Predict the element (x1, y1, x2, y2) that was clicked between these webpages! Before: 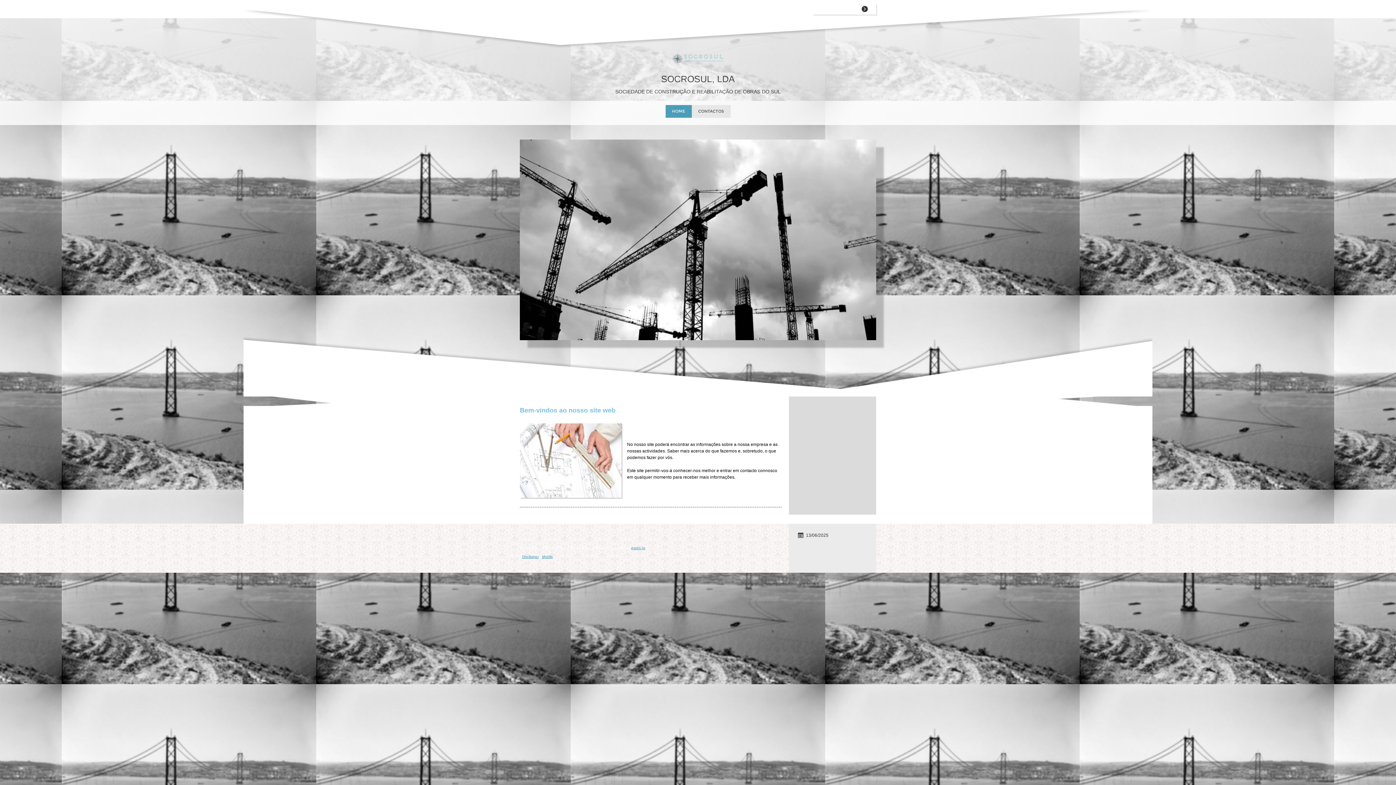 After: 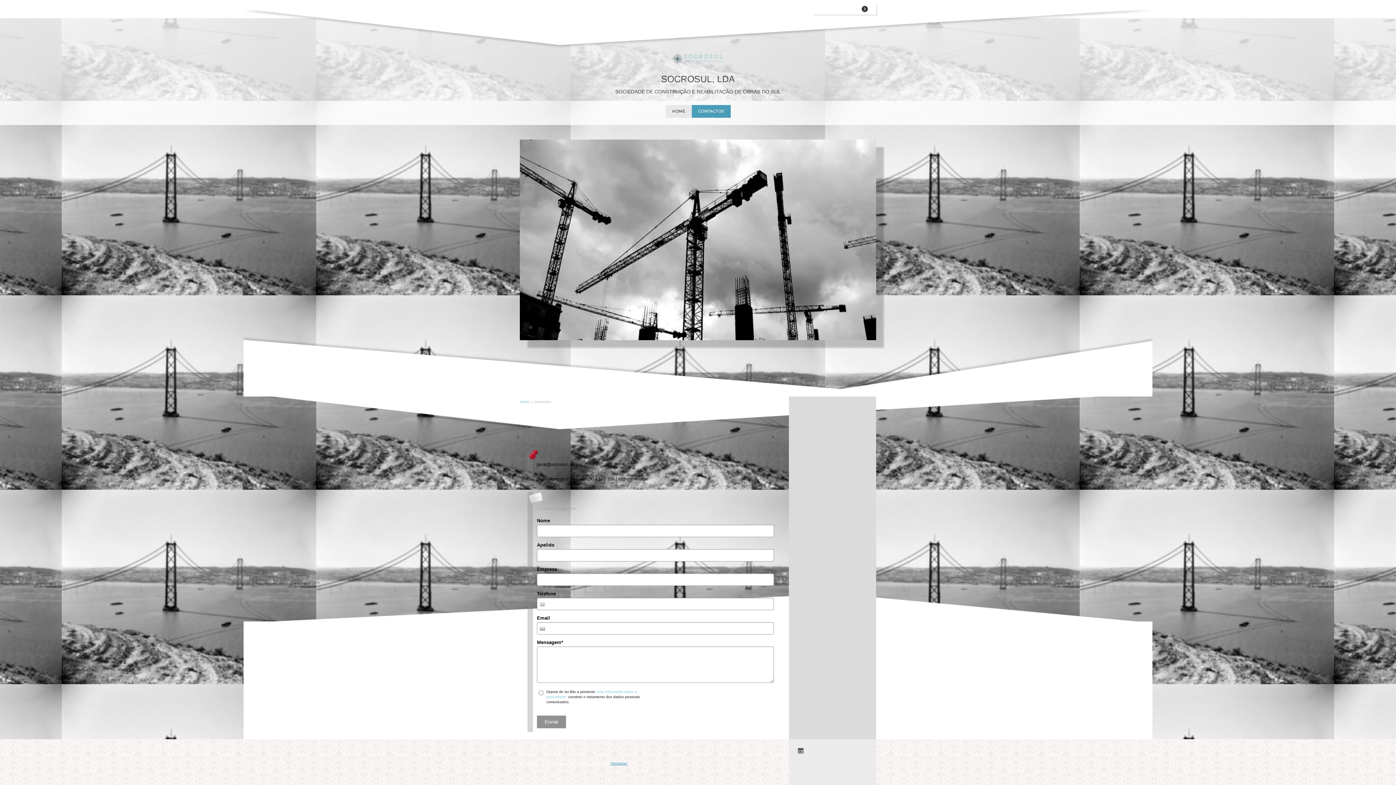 Action: bbox: (691, 105, 730, 117) label: CONTACTOS